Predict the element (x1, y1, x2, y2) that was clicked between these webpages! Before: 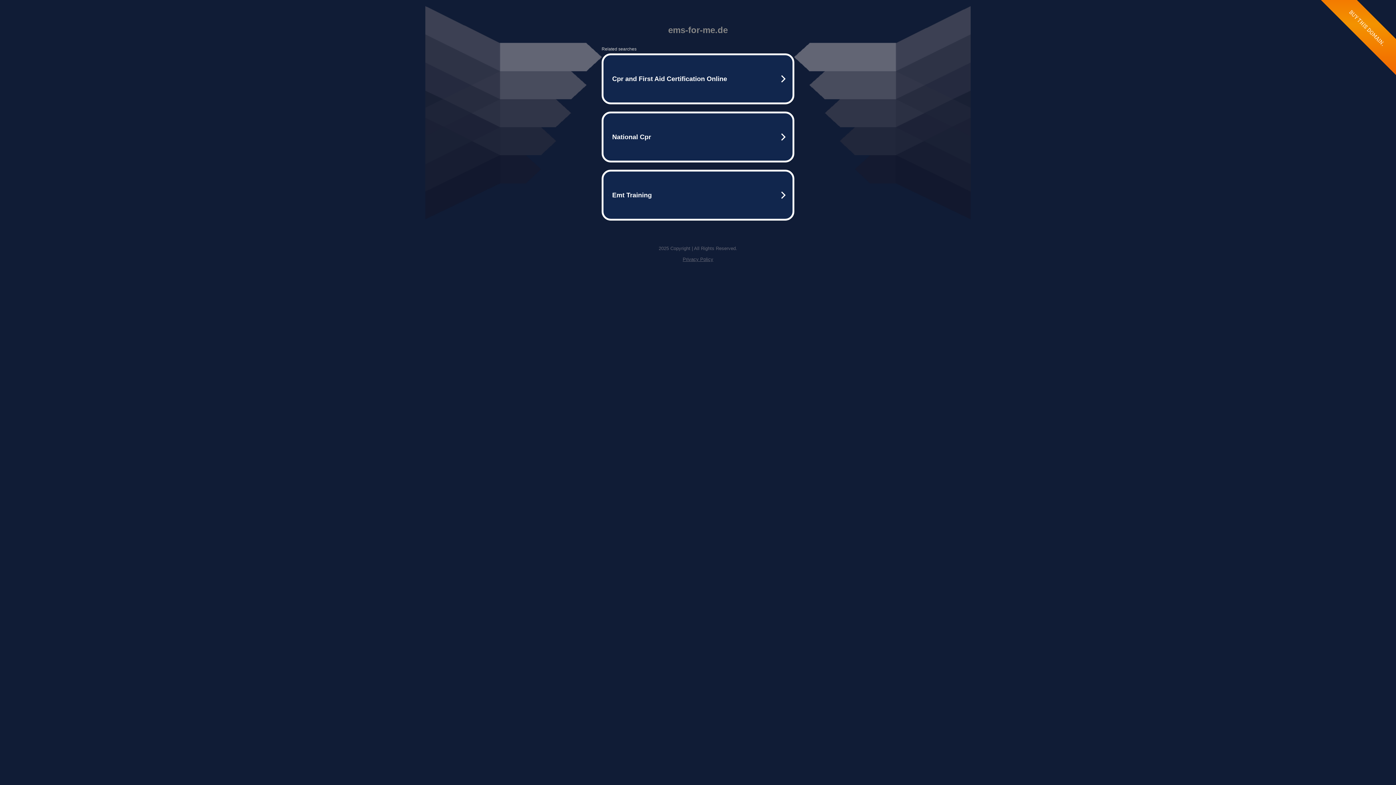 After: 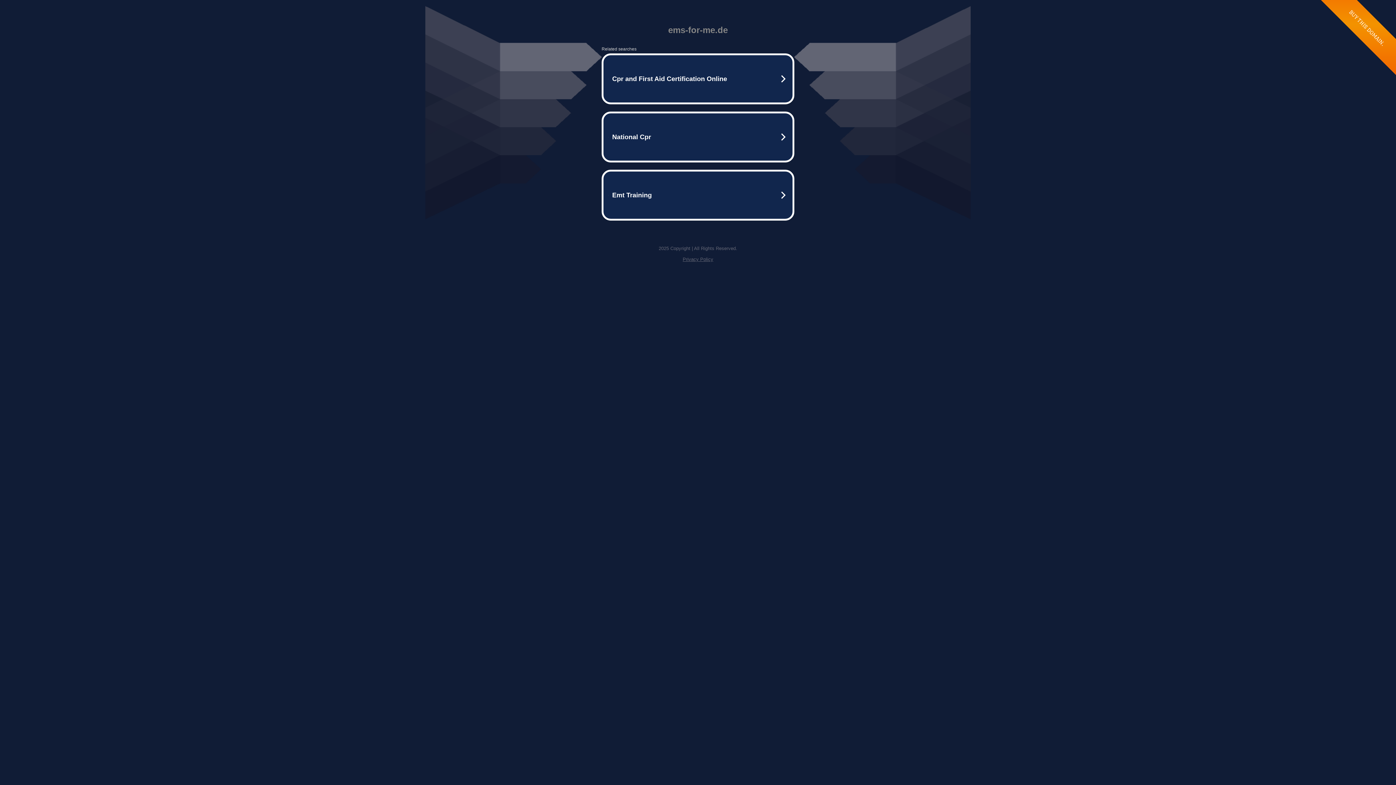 Action: label: Privacy Policy bbox: (682, 256, 713, 262)